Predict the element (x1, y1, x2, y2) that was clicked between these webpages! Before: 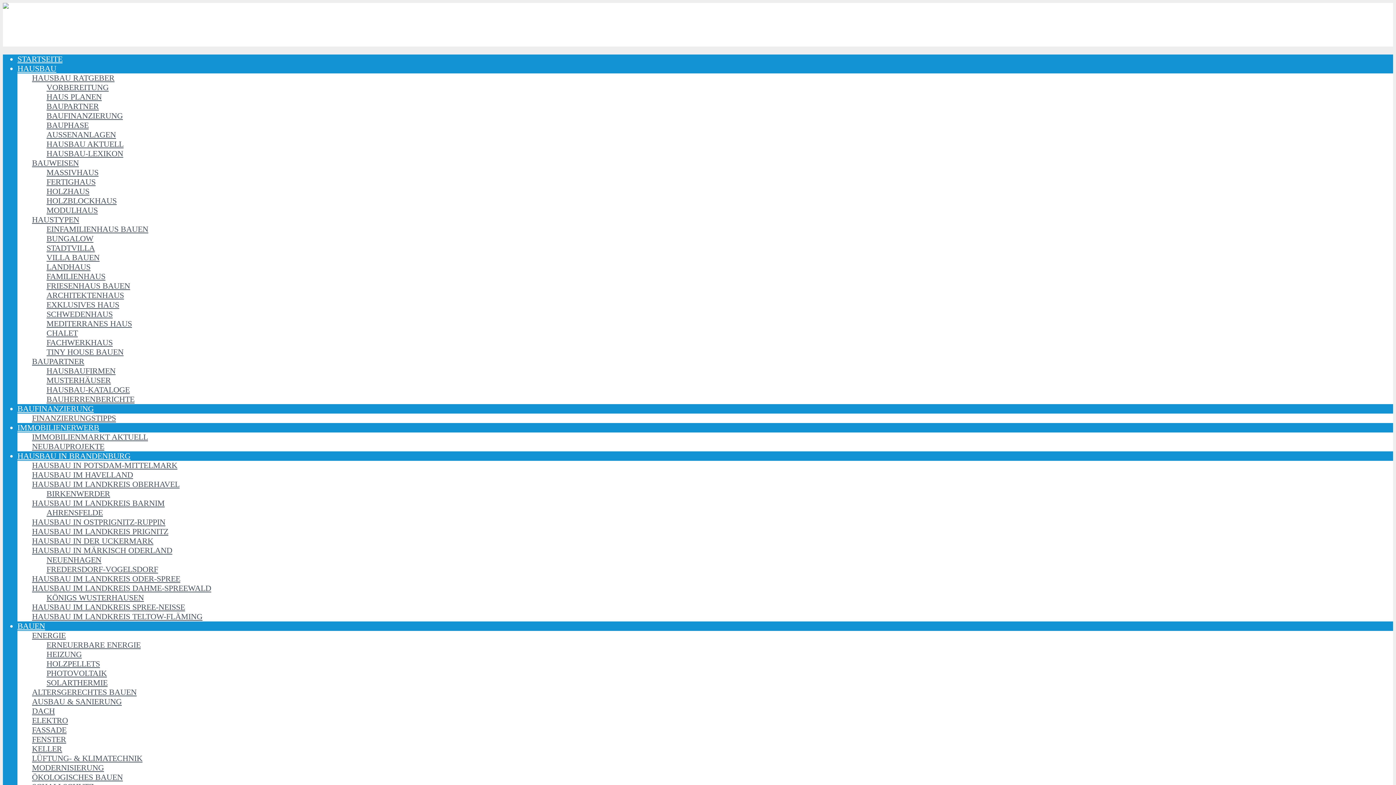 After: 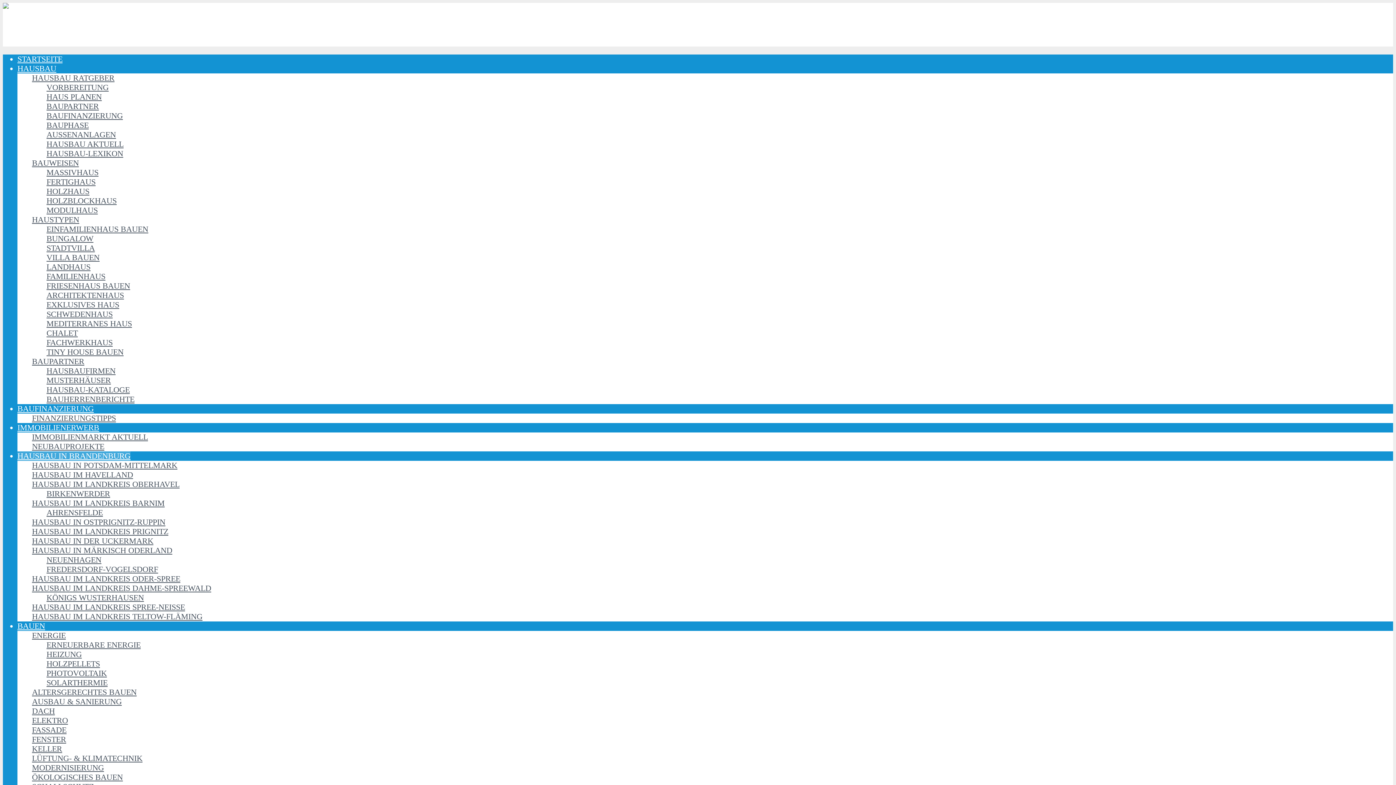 Action: label: AHRENSFELDE bbox: (46, 508, 102, 517)